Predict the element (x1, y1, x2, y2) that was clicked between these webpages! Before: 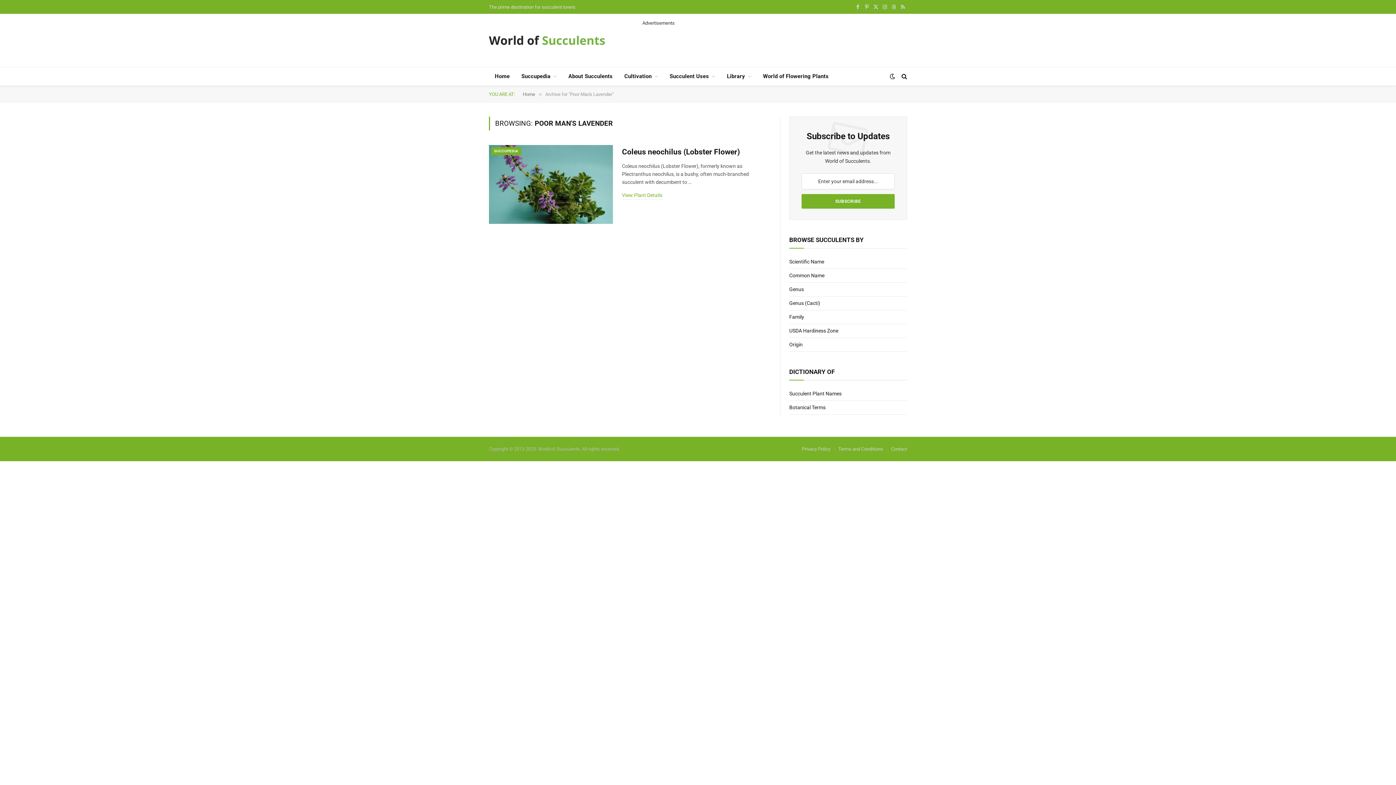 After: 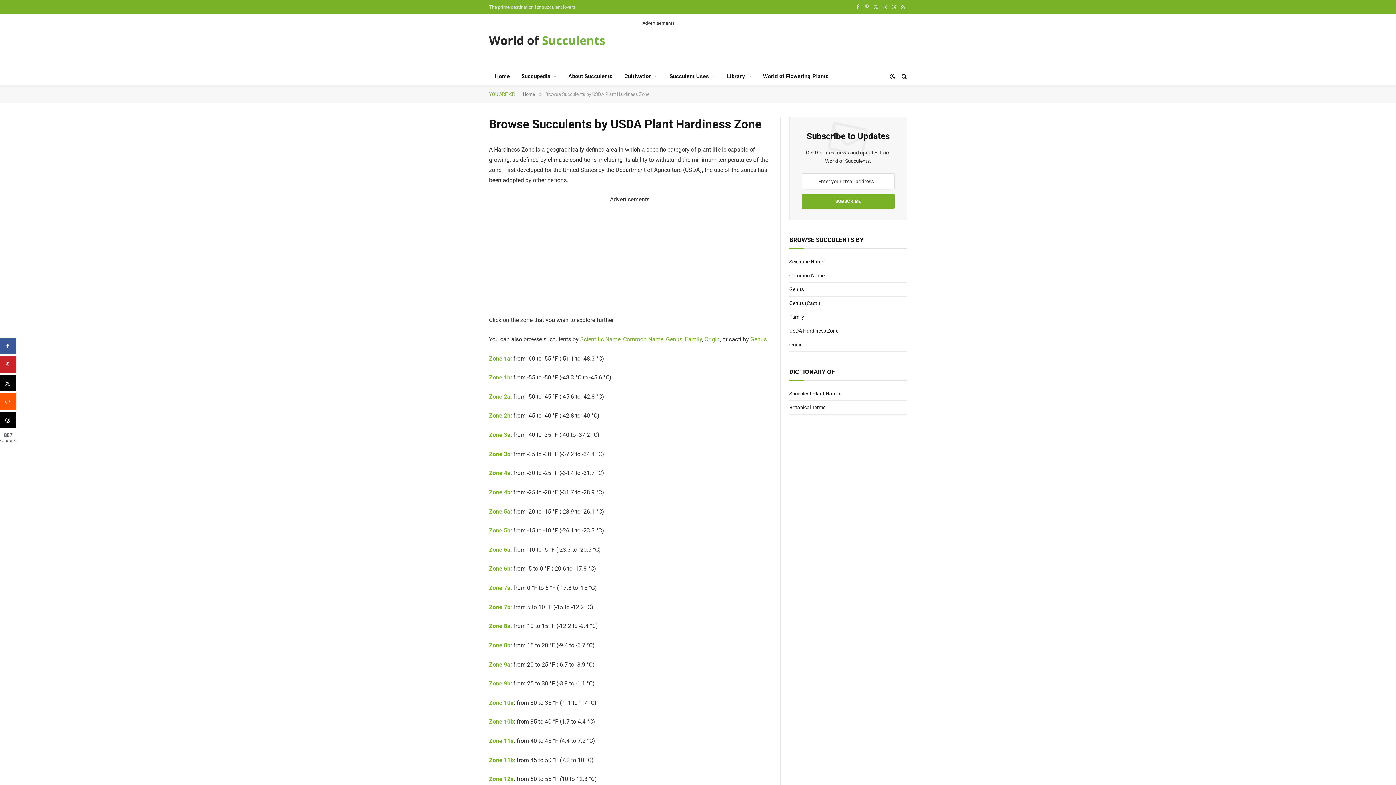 Action: label: USDA Hardiness Zone bbox: (789, 328, 838, 333)